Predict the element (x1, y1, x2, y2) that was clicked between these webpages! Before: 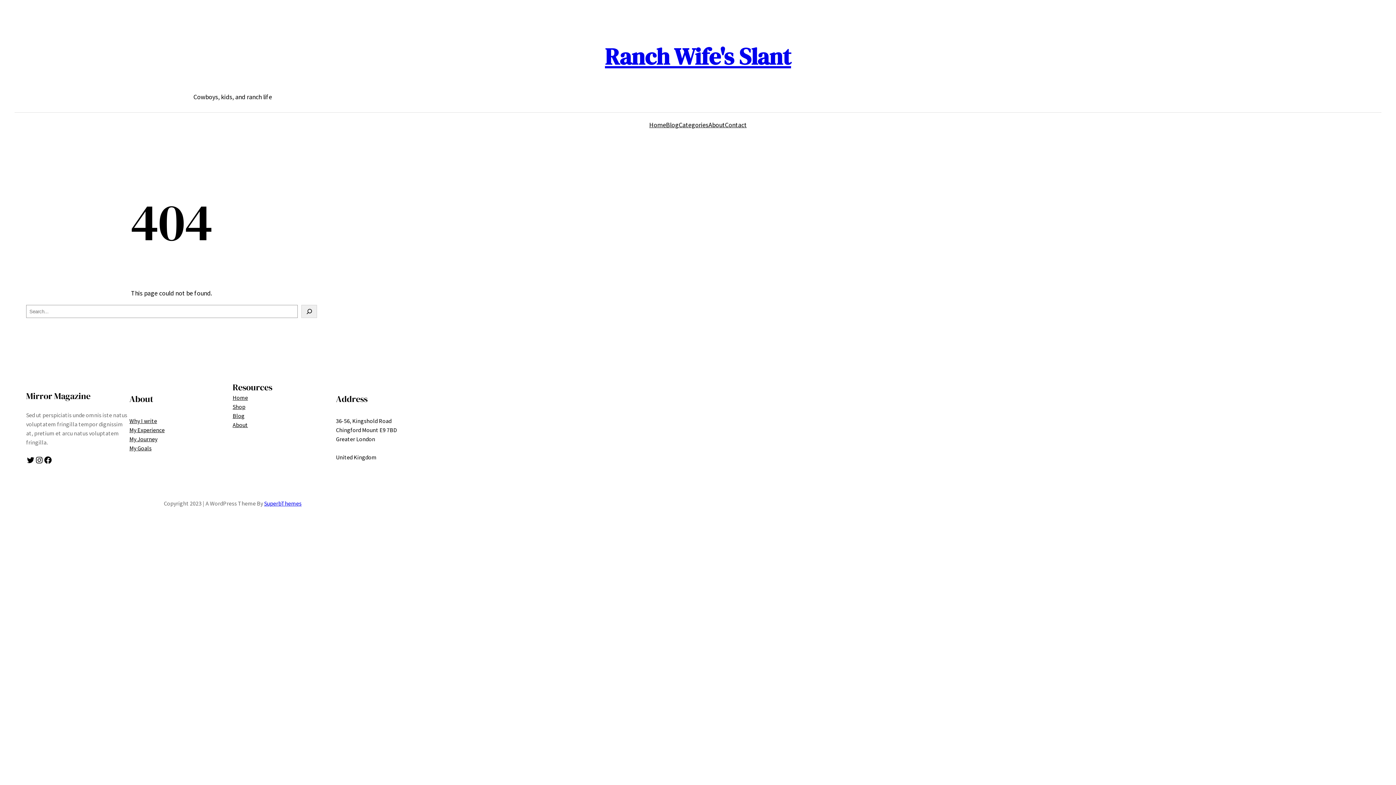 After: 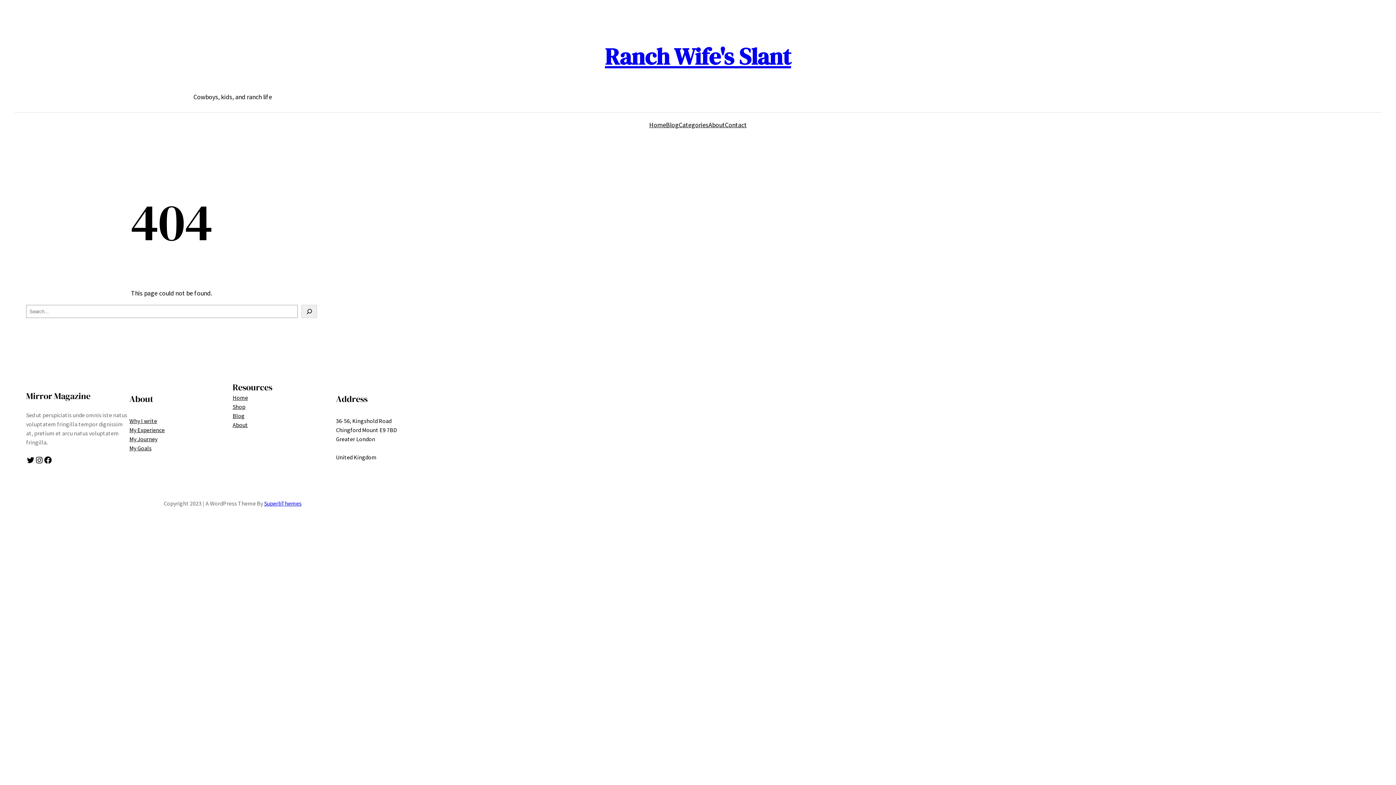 Action: bbox: (708, 120, 725, 130) label: About